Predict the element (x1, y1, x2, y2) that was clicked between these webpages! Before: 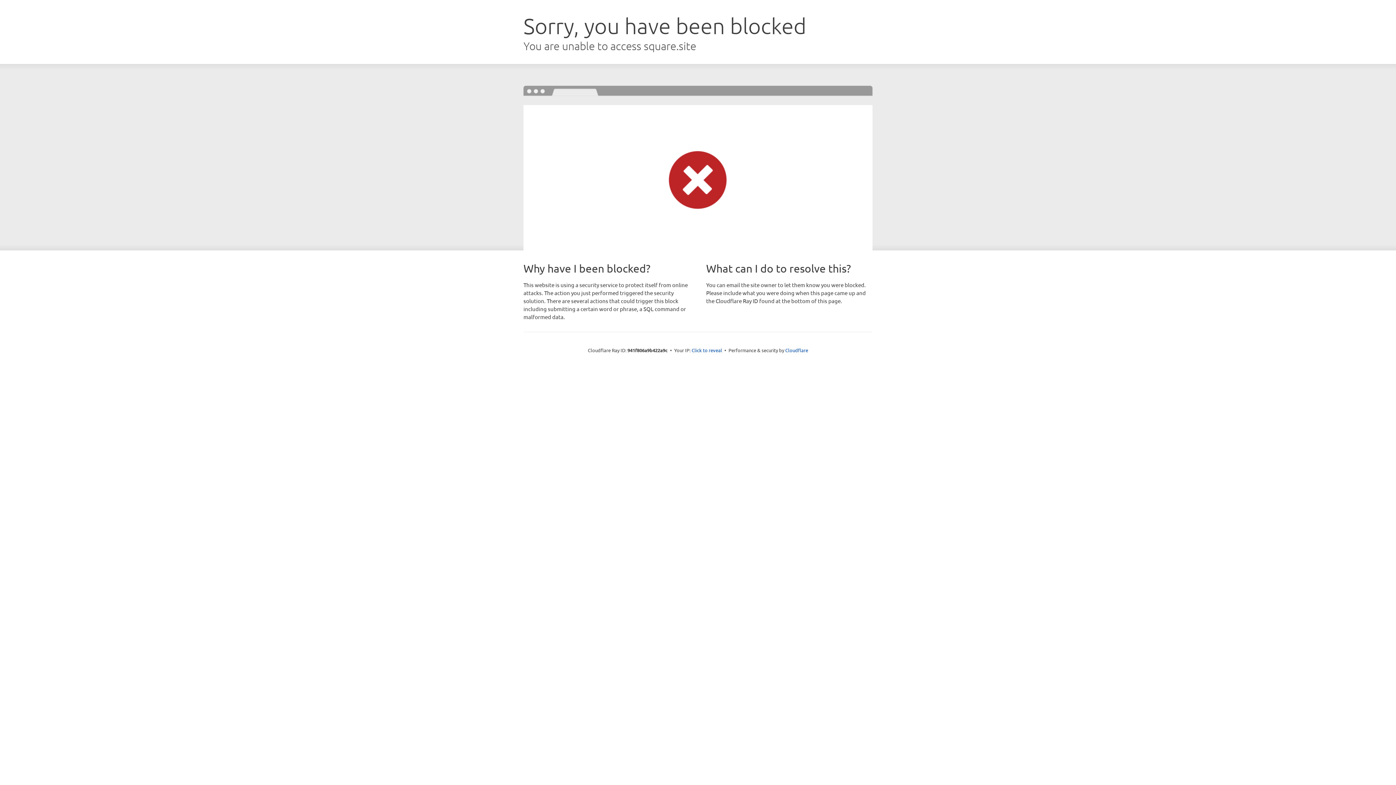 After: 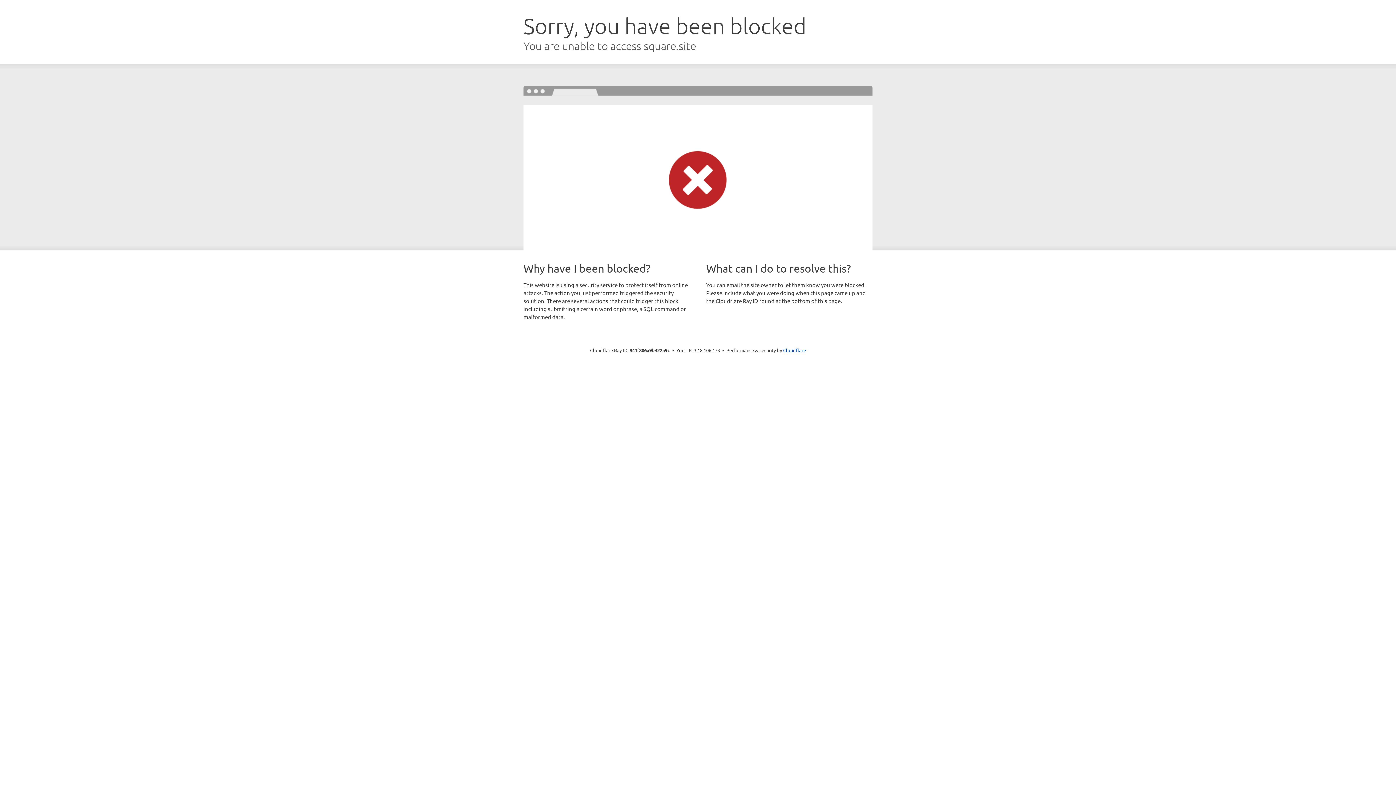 Action: label: Click to reveal bbox: (691, 346, 722, 353)